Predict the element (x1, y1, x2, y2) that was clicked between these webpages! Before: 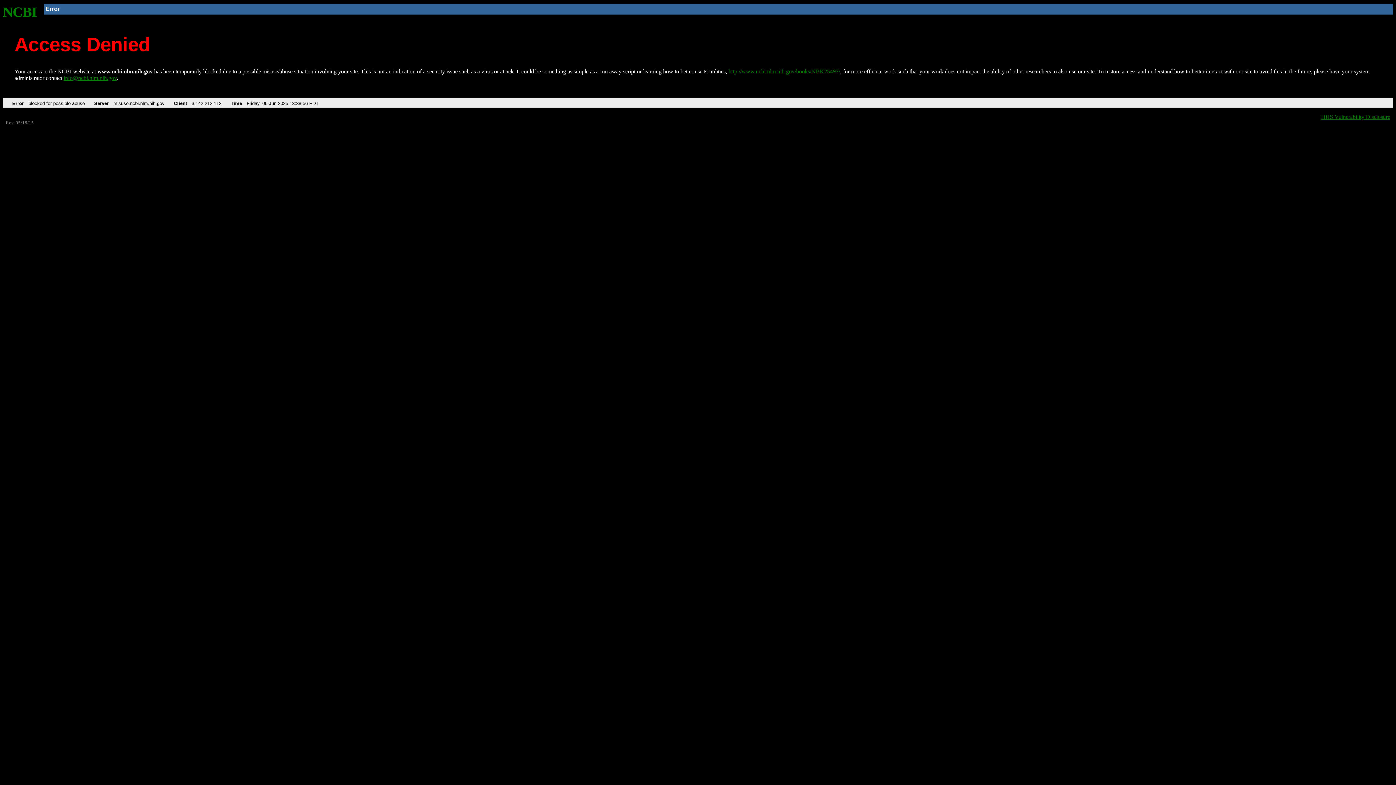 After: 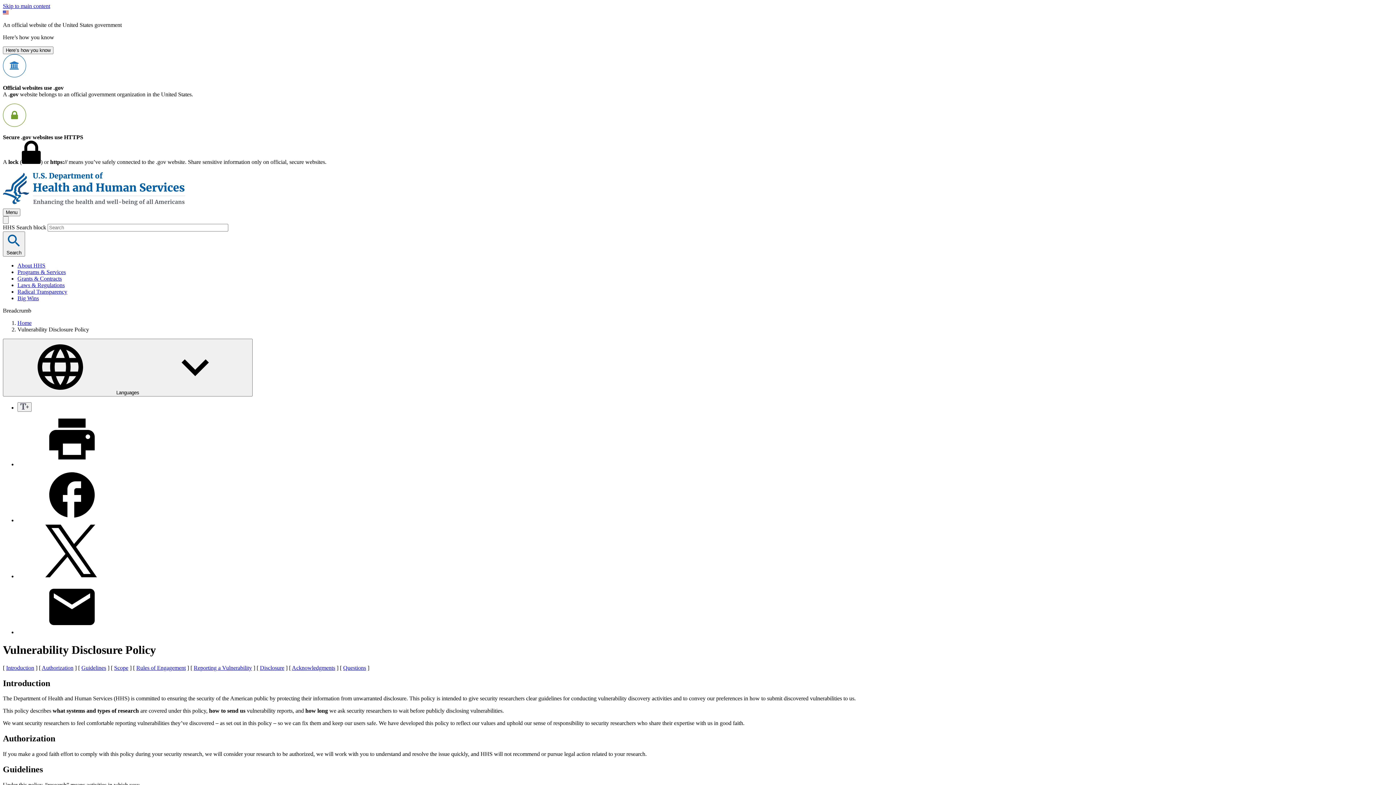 Action: bbox: (1321, 113, 1390, 119) label: HHS Vulnerability Disclosure